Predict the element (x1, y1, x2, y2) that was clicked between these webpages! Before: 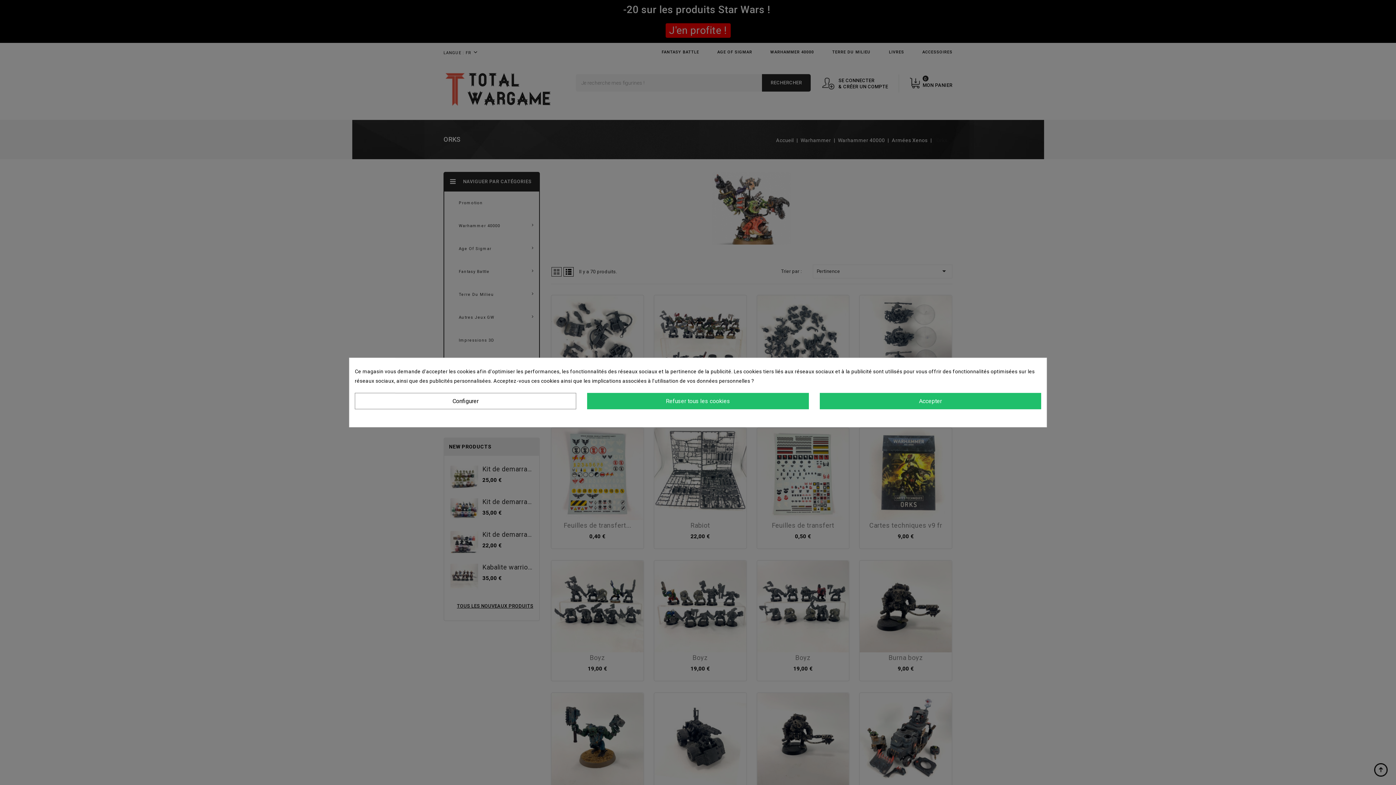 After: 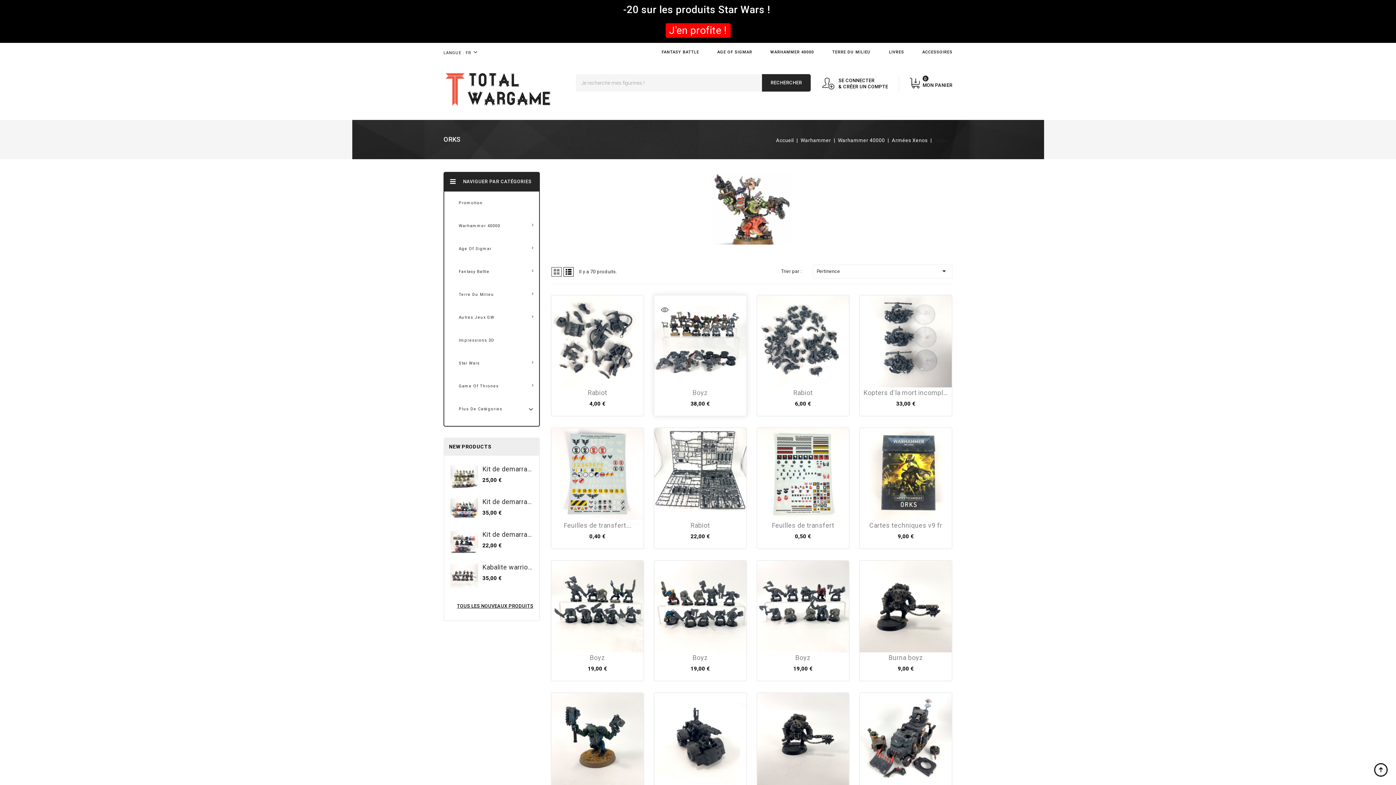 Action: label: Refuser tous les cookies bbox: (587, 393, 808, 409)